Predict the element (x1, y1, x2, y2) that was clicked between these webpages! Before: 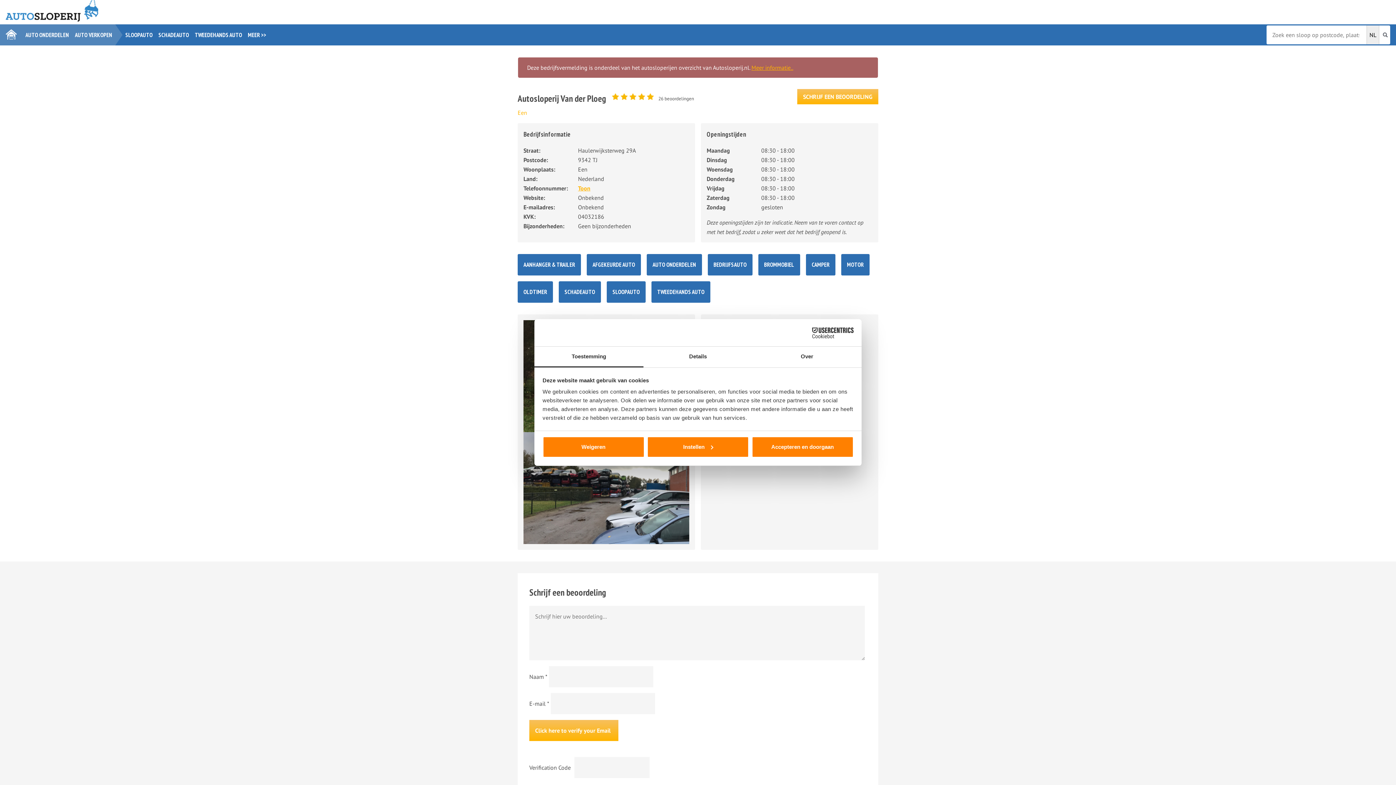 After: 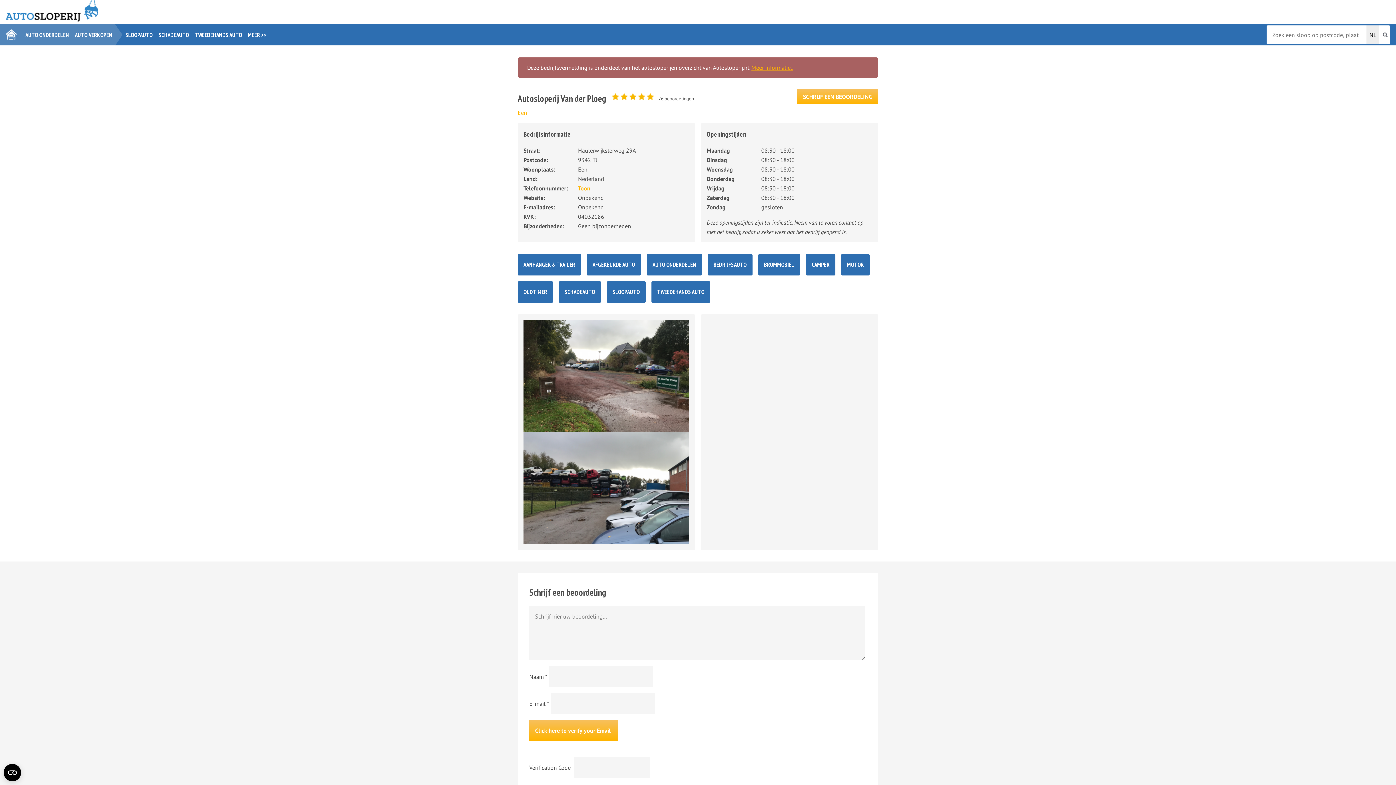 Action: bbox: (751, 436, 853, 457) label: Accepteren en doorgaan